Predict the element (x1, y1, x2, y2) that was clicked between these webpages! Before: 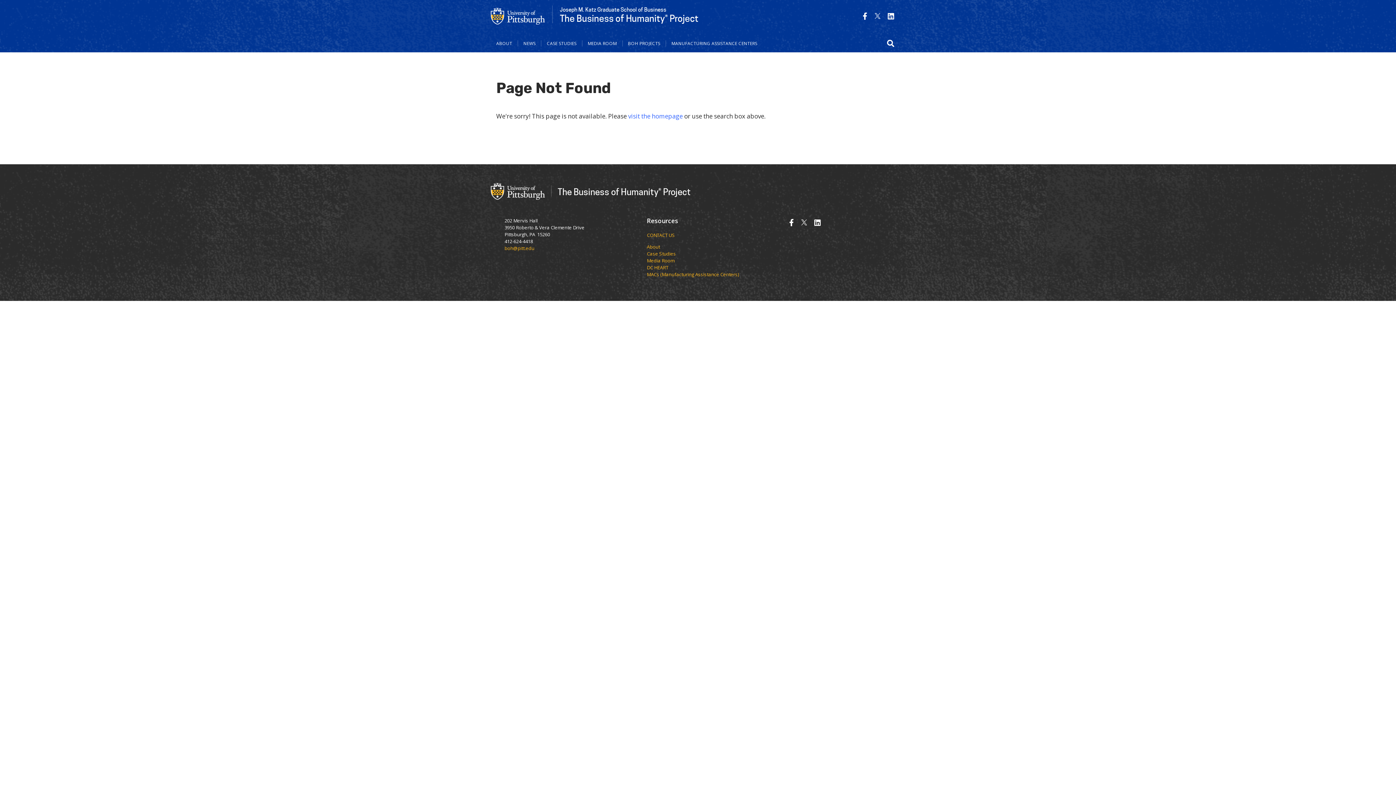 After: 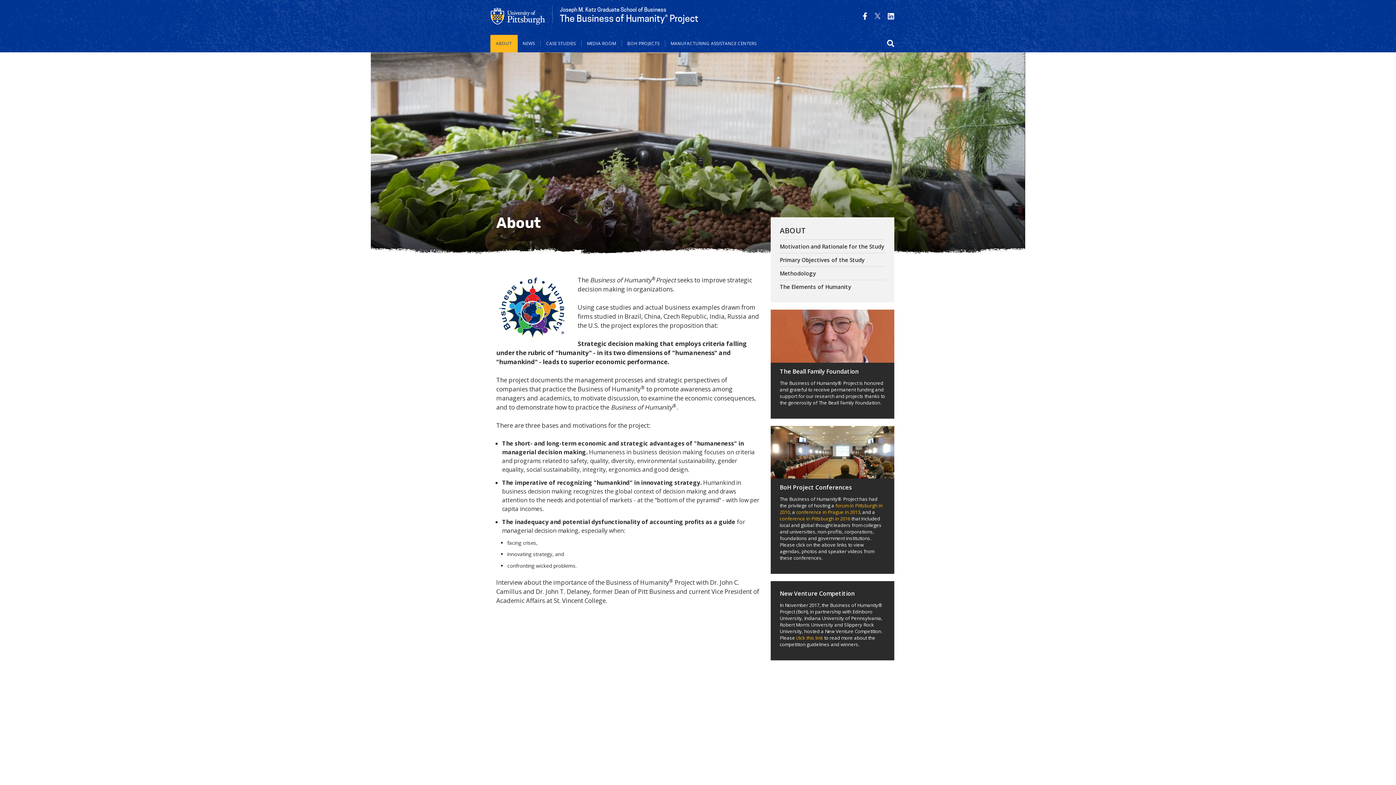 Action: bbox: (490, 40, 518, 46) label: ABOUT